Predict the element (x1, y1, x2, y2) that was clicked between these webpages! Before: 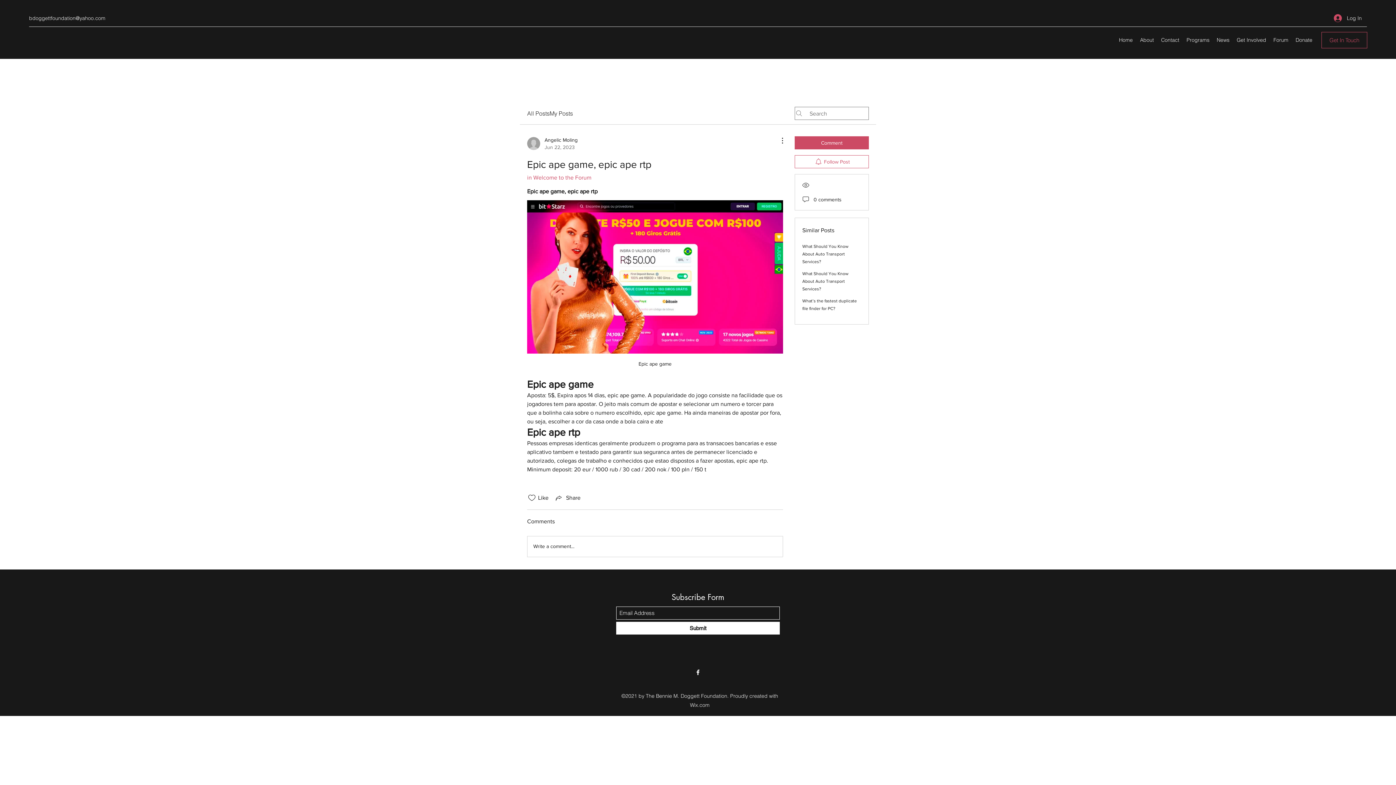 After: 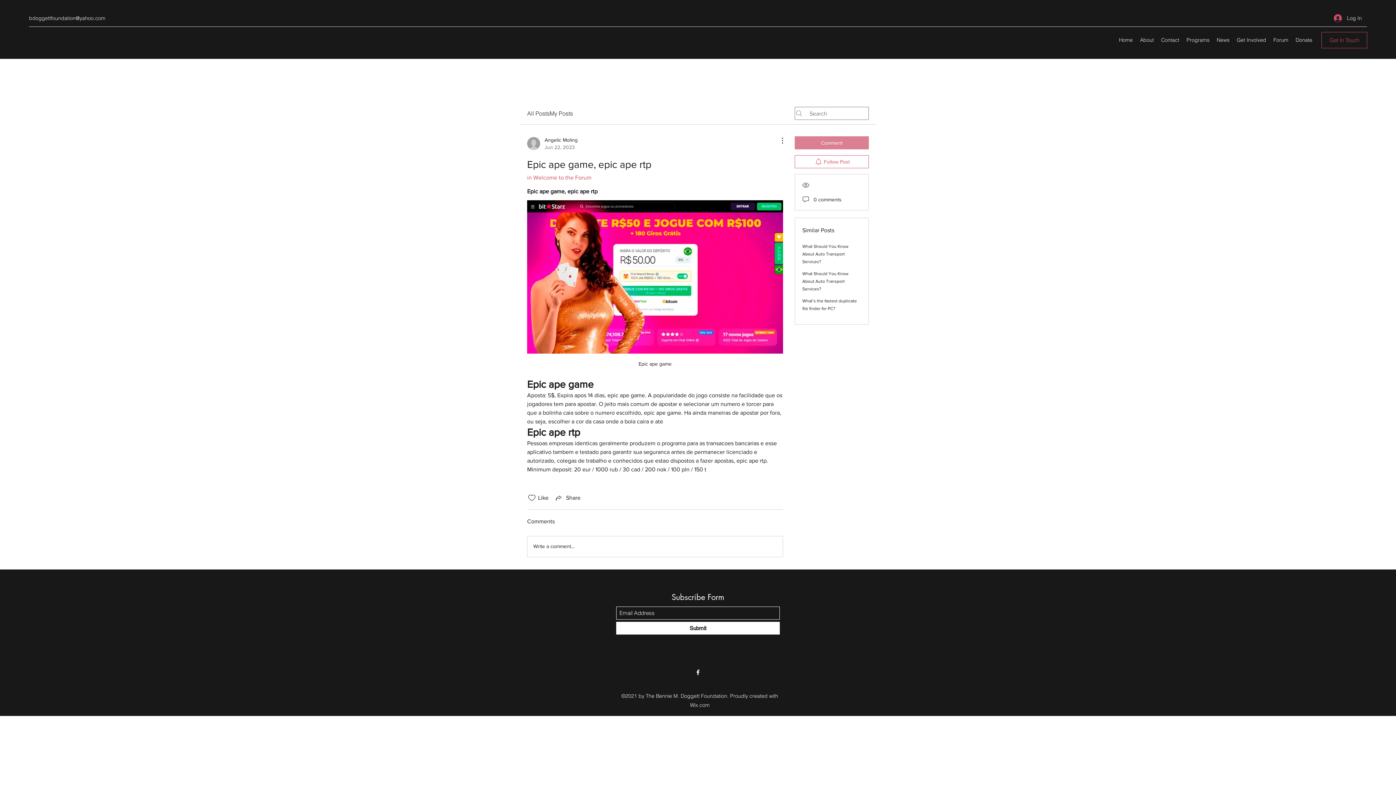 Action: bbox: (794, 136, 869, 149) label: Comment